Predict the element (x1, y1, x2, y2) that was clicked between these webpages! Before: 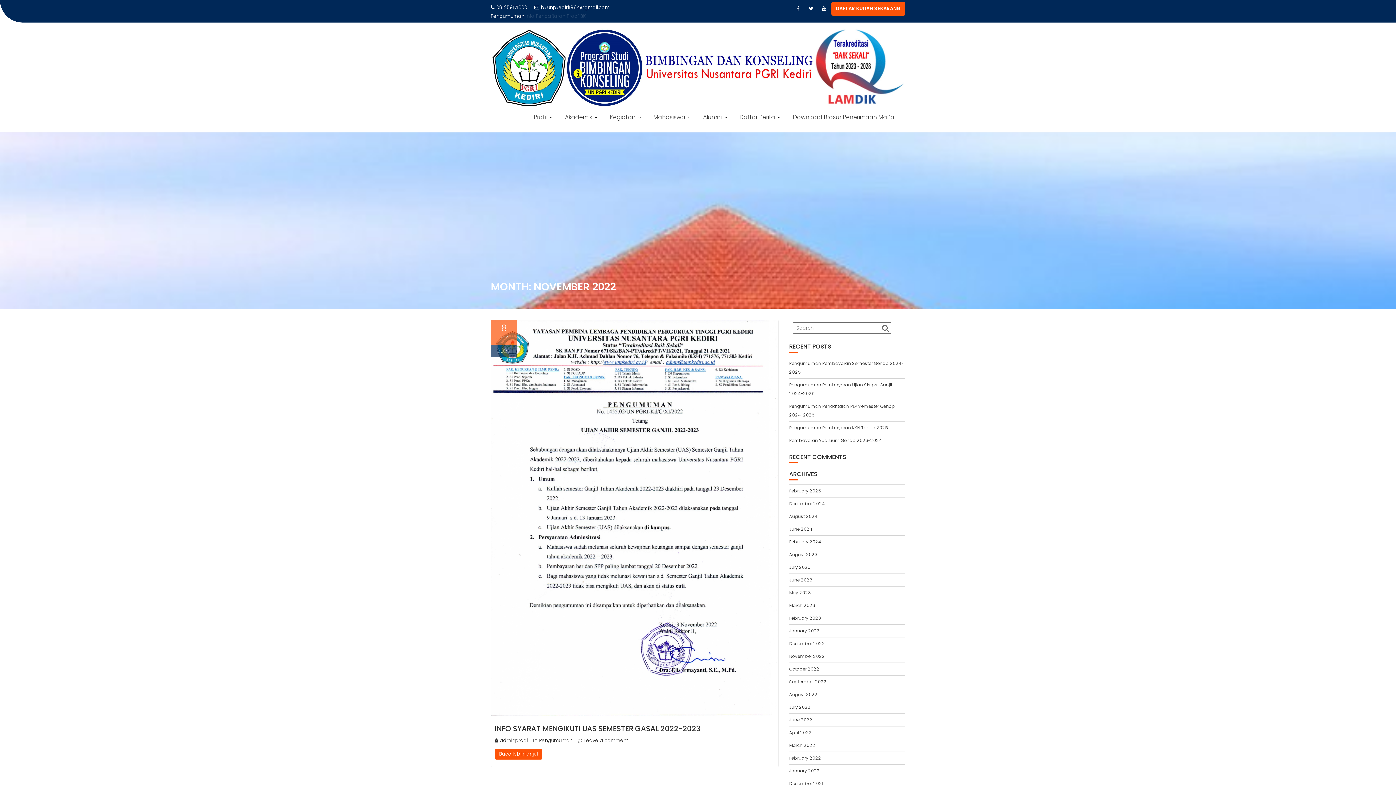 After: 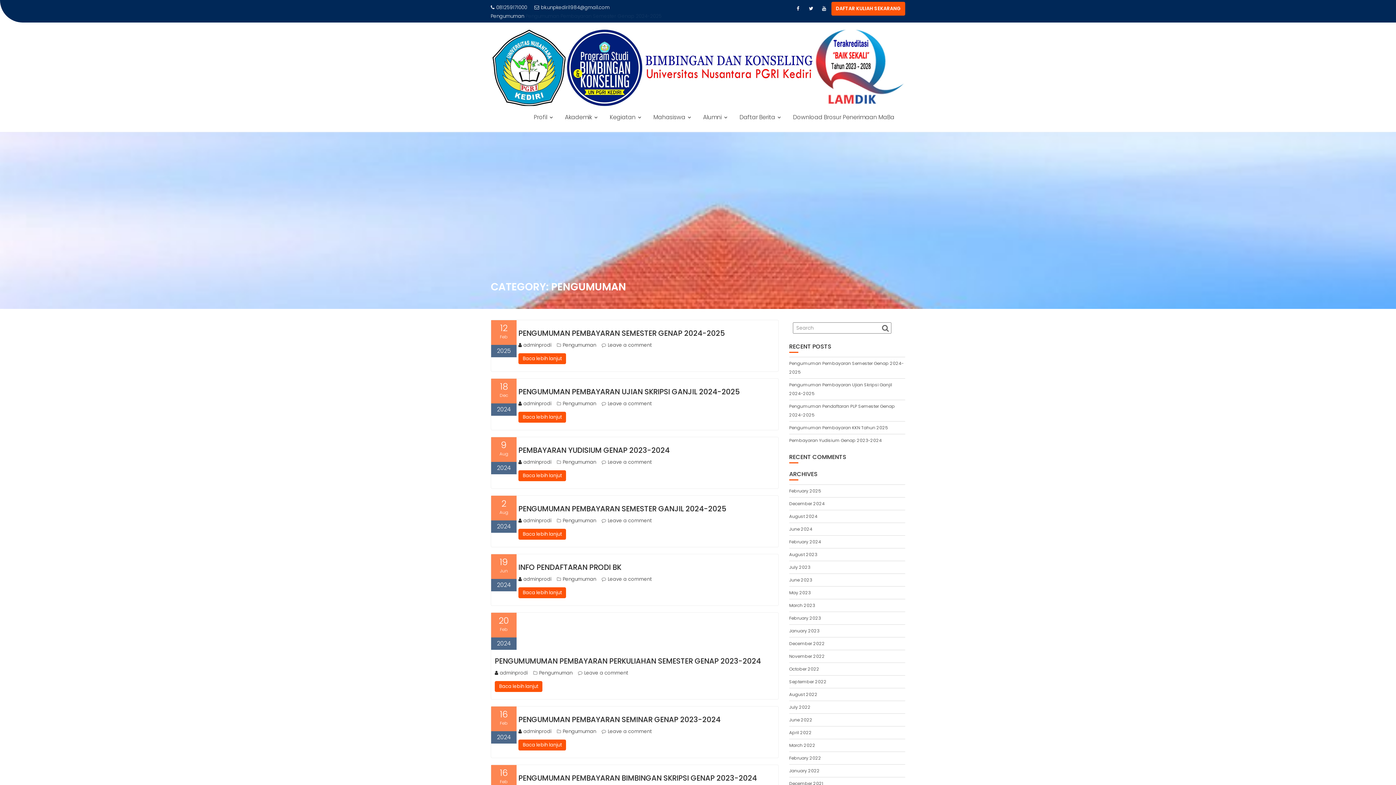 Action: bbox: (539, 737, 572, 744) label: Pengumuman